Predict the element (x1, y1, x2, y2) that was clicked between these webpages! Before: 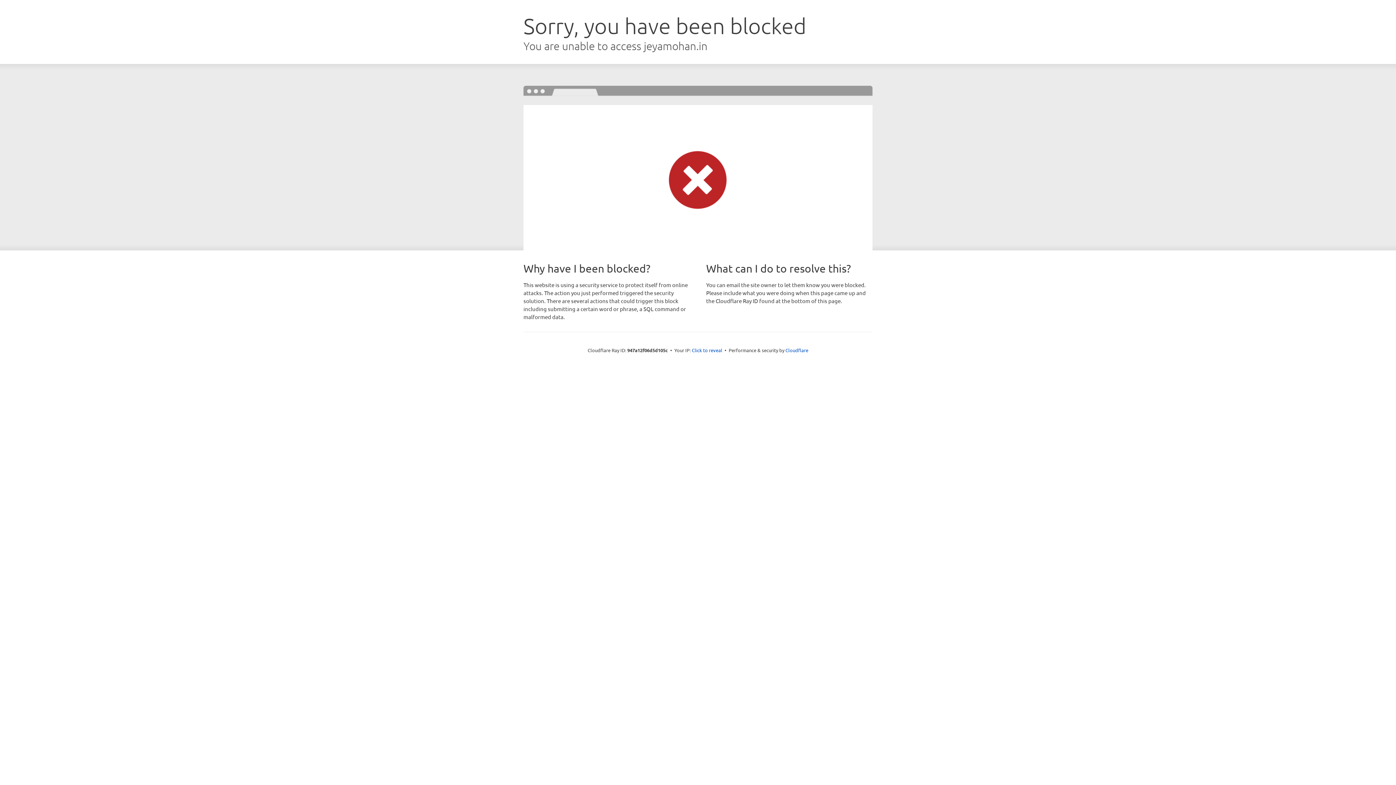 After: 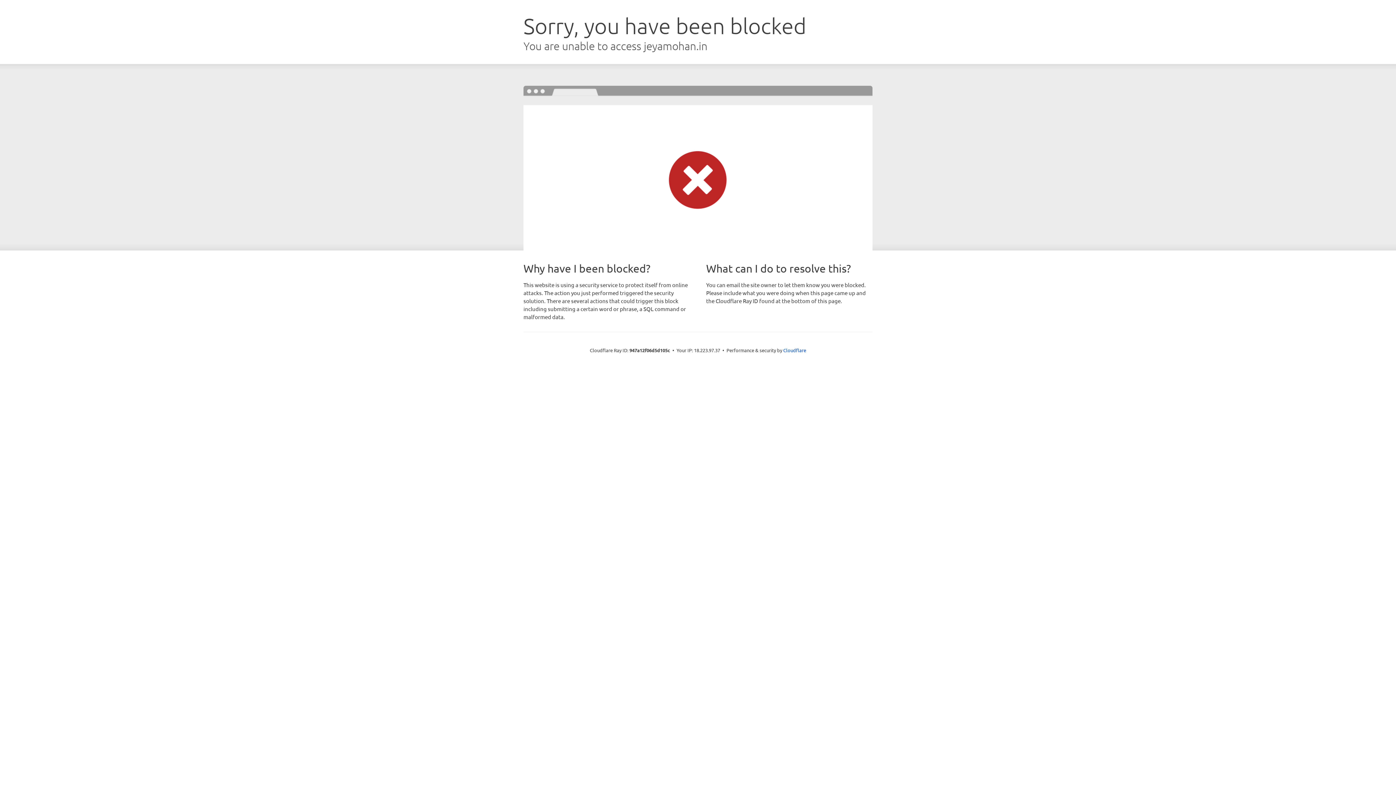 Action: bbox: (692, 346, 722, 353) label: Click to reveal